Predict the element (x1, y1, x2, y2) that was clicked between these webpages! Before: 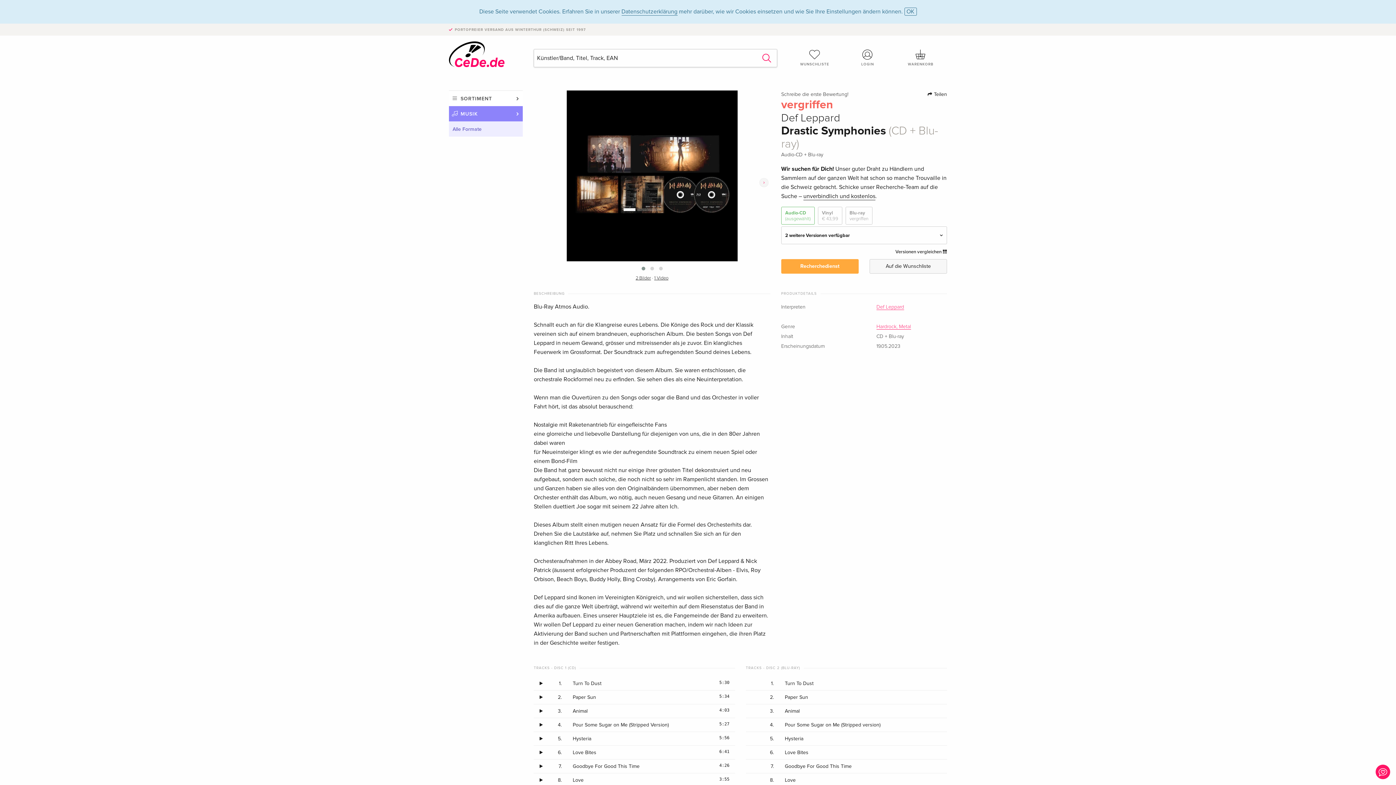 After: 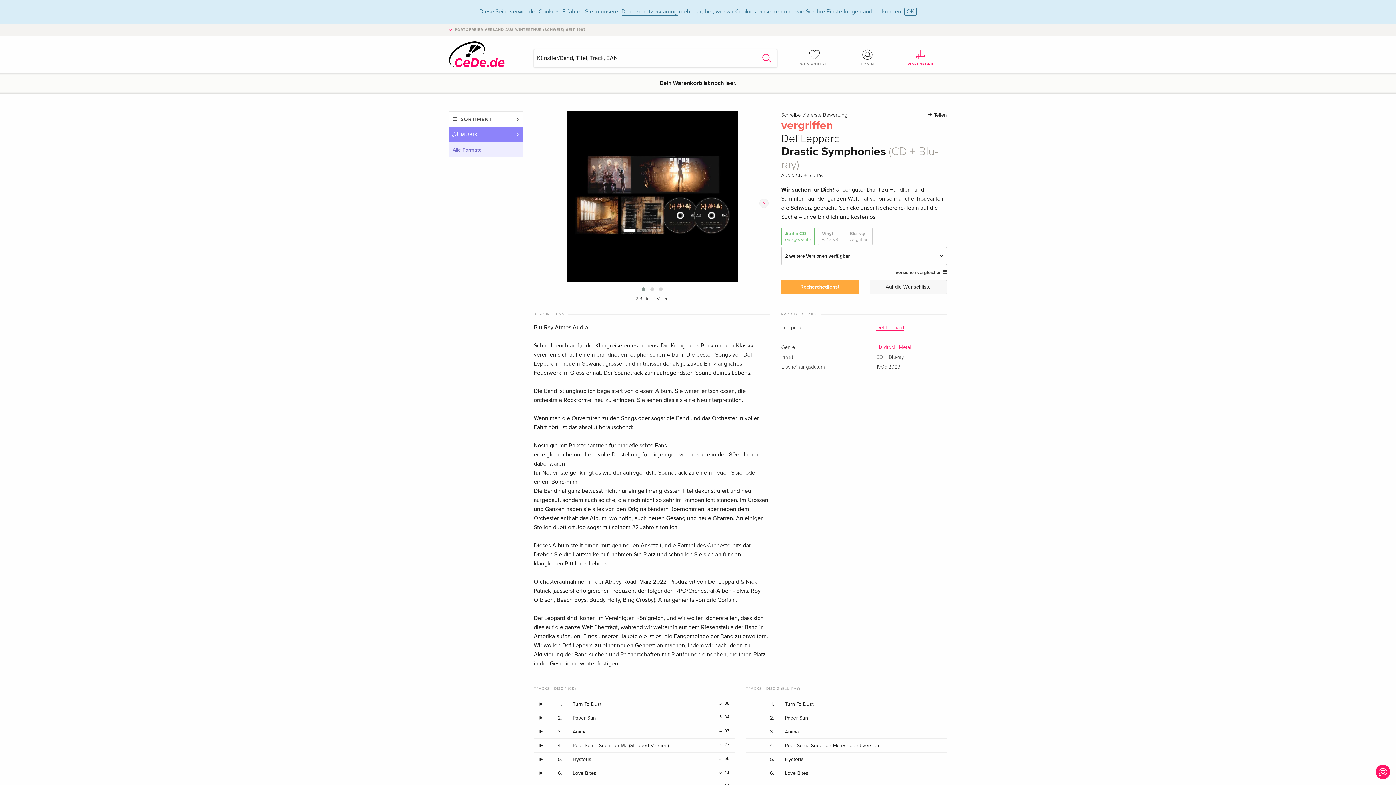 Action: label: WARENKORB bbox: (894, 49, 947, 67)